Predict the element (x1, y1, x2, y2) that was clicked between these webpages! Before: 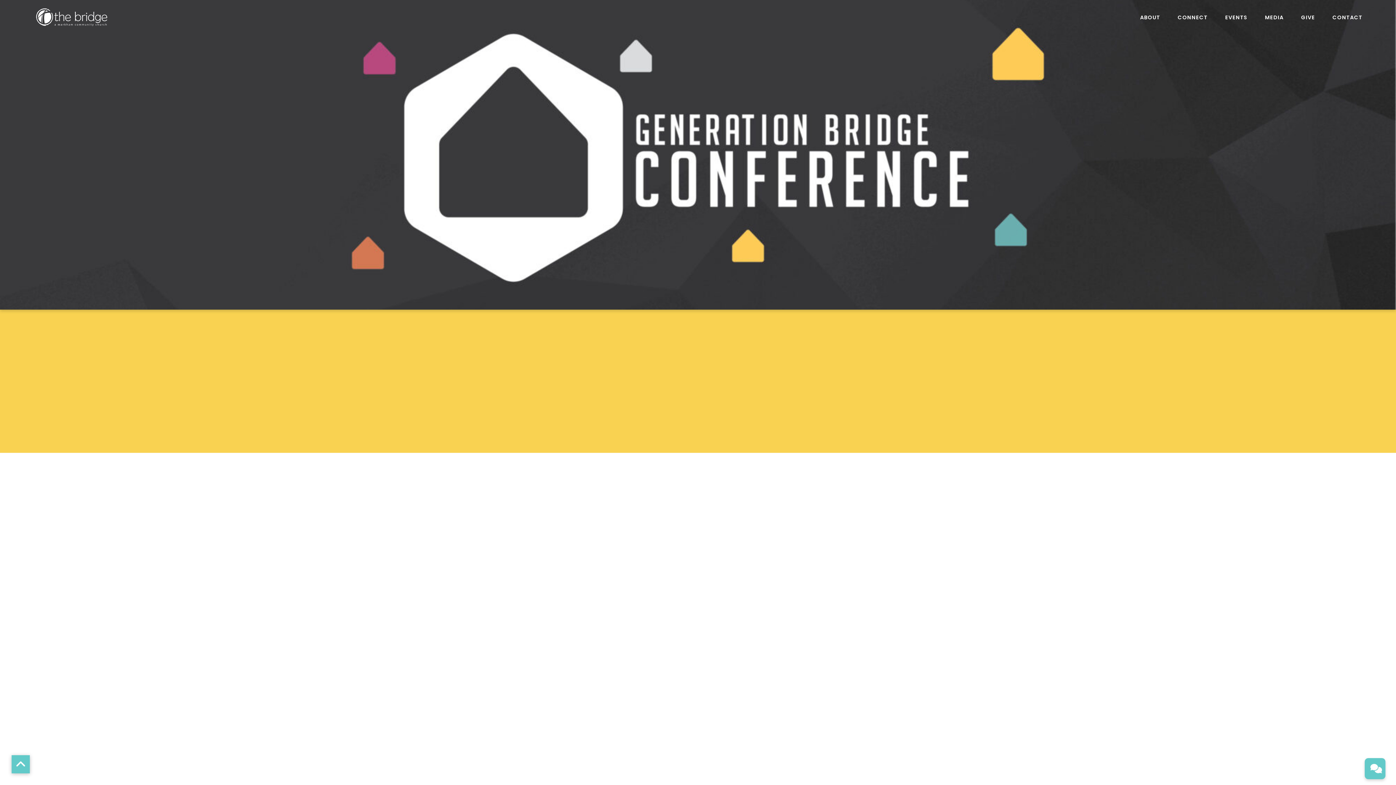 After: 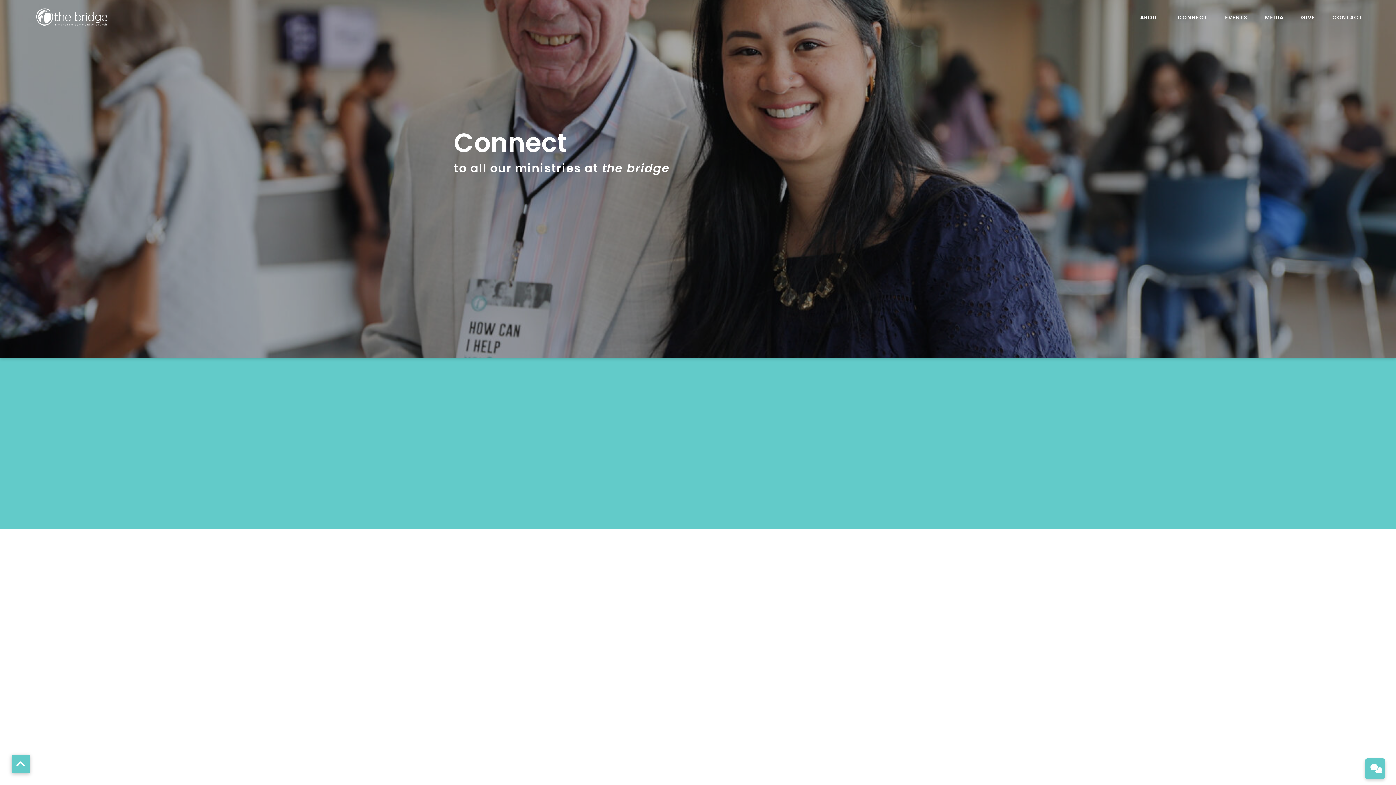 Action: bbox: (1178, 14, 1208, 20) label: CONNECT